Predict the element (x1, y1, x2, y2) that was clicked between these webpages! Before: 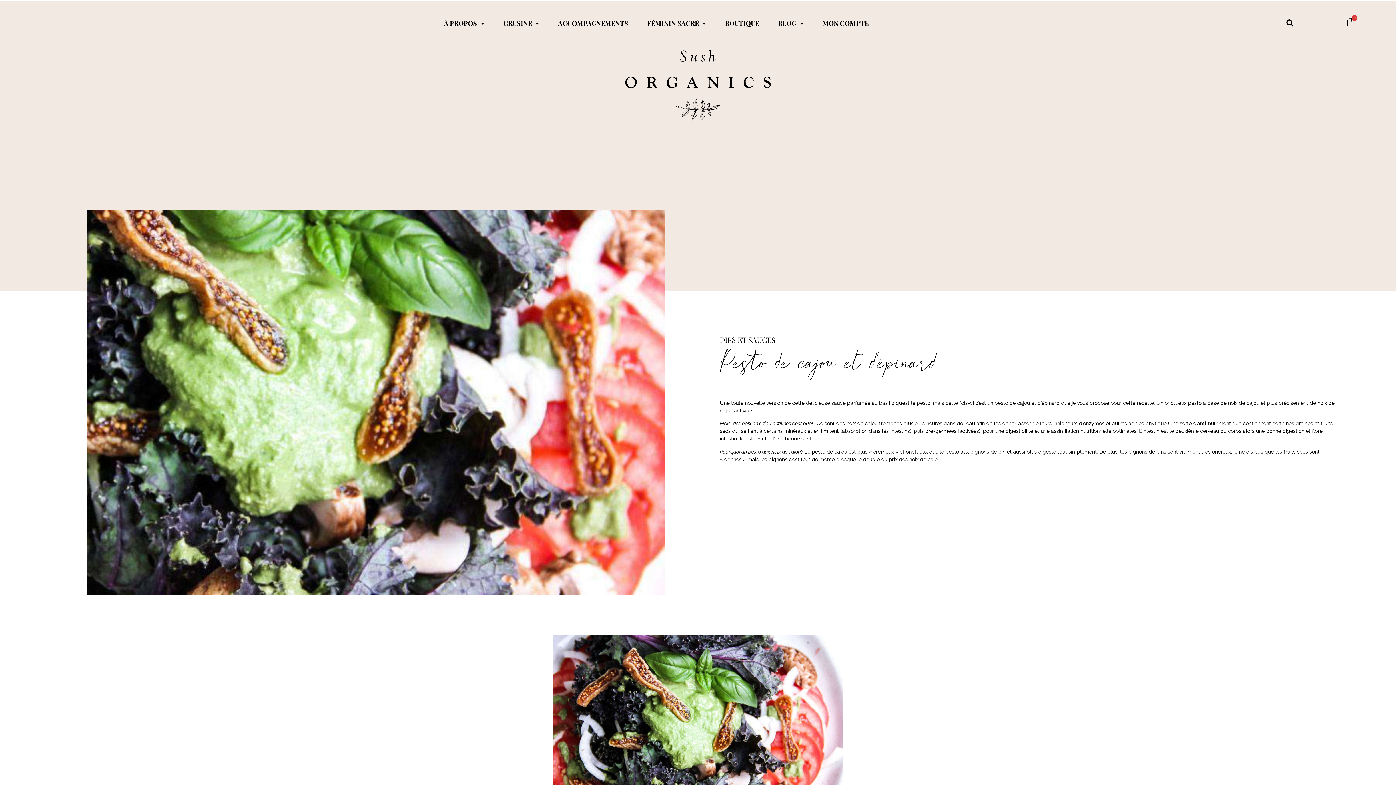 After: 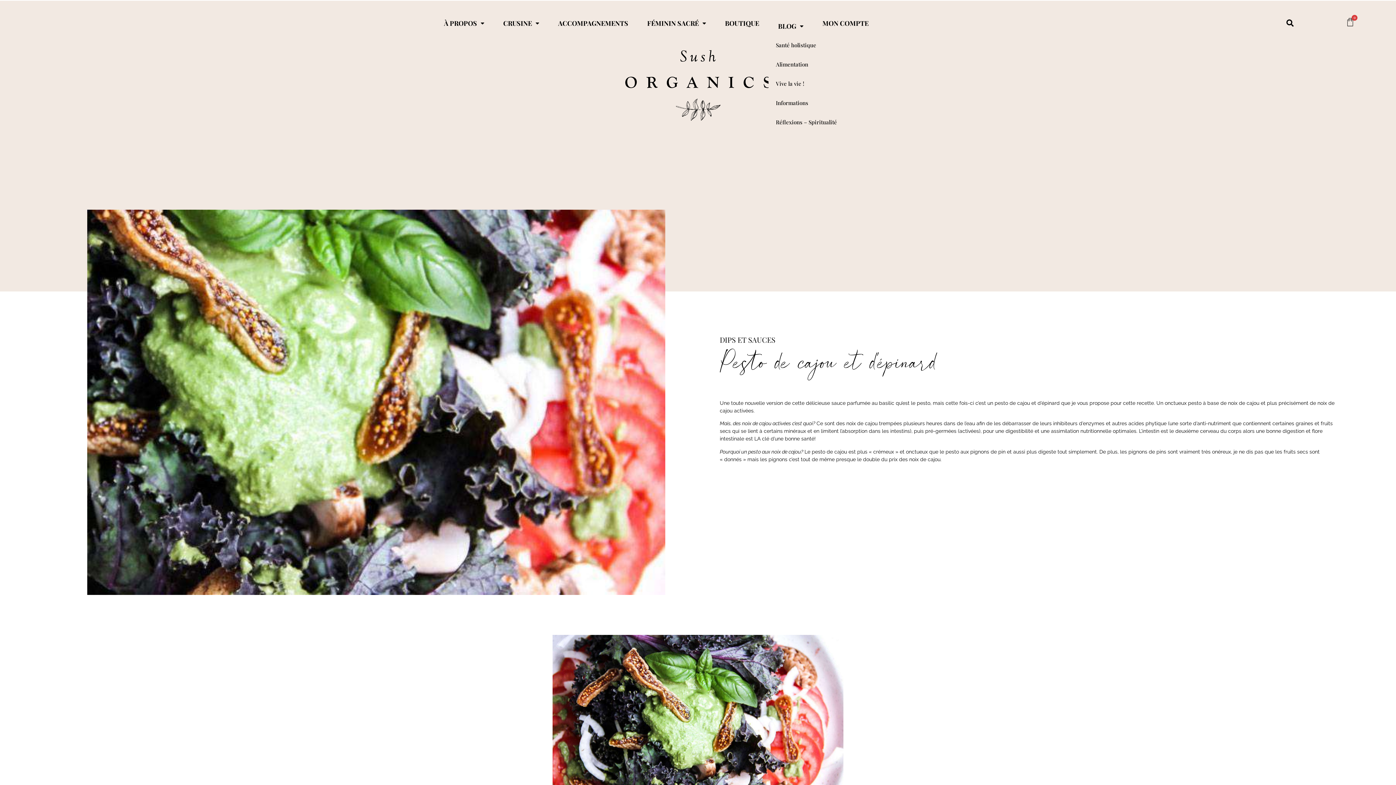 Action: bbox: (768, 10, 813, 35) label: BLOG